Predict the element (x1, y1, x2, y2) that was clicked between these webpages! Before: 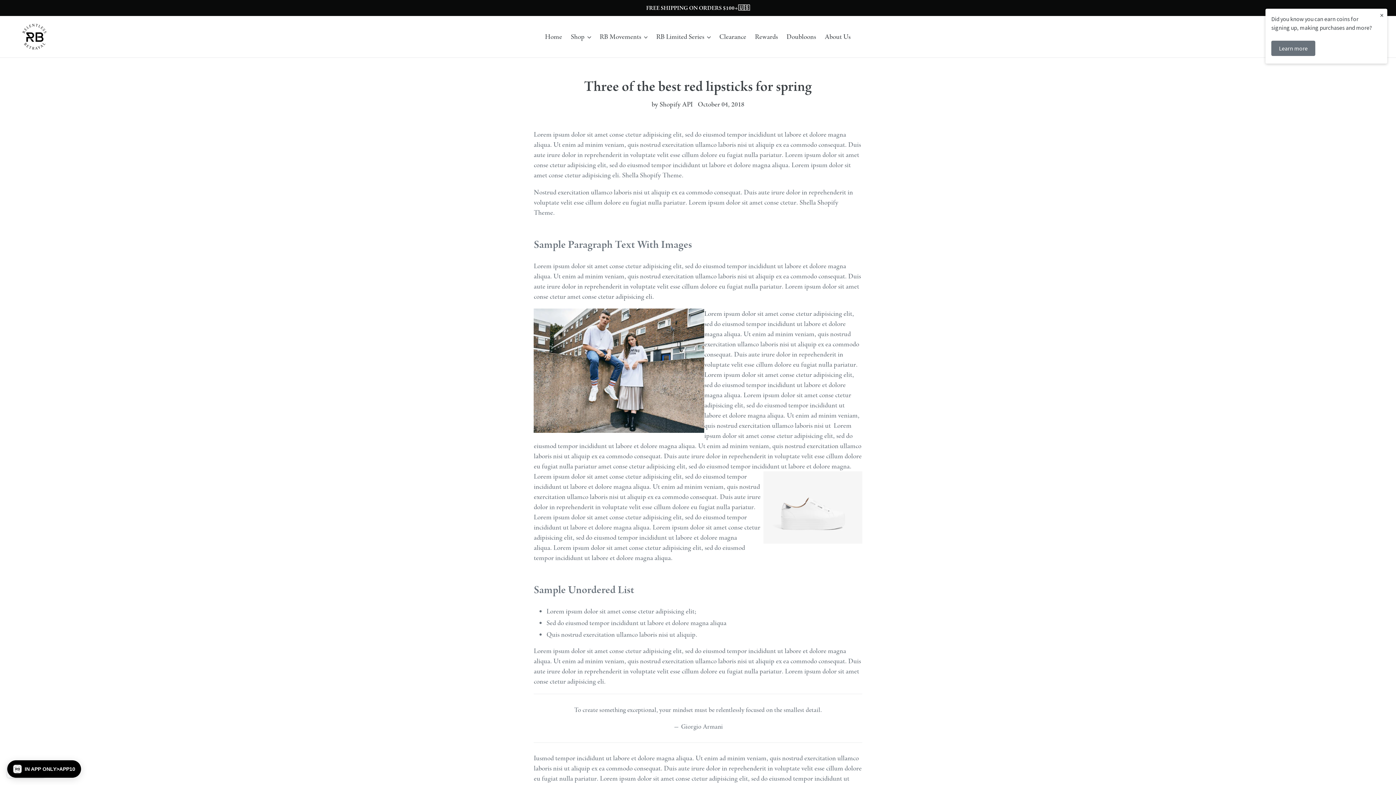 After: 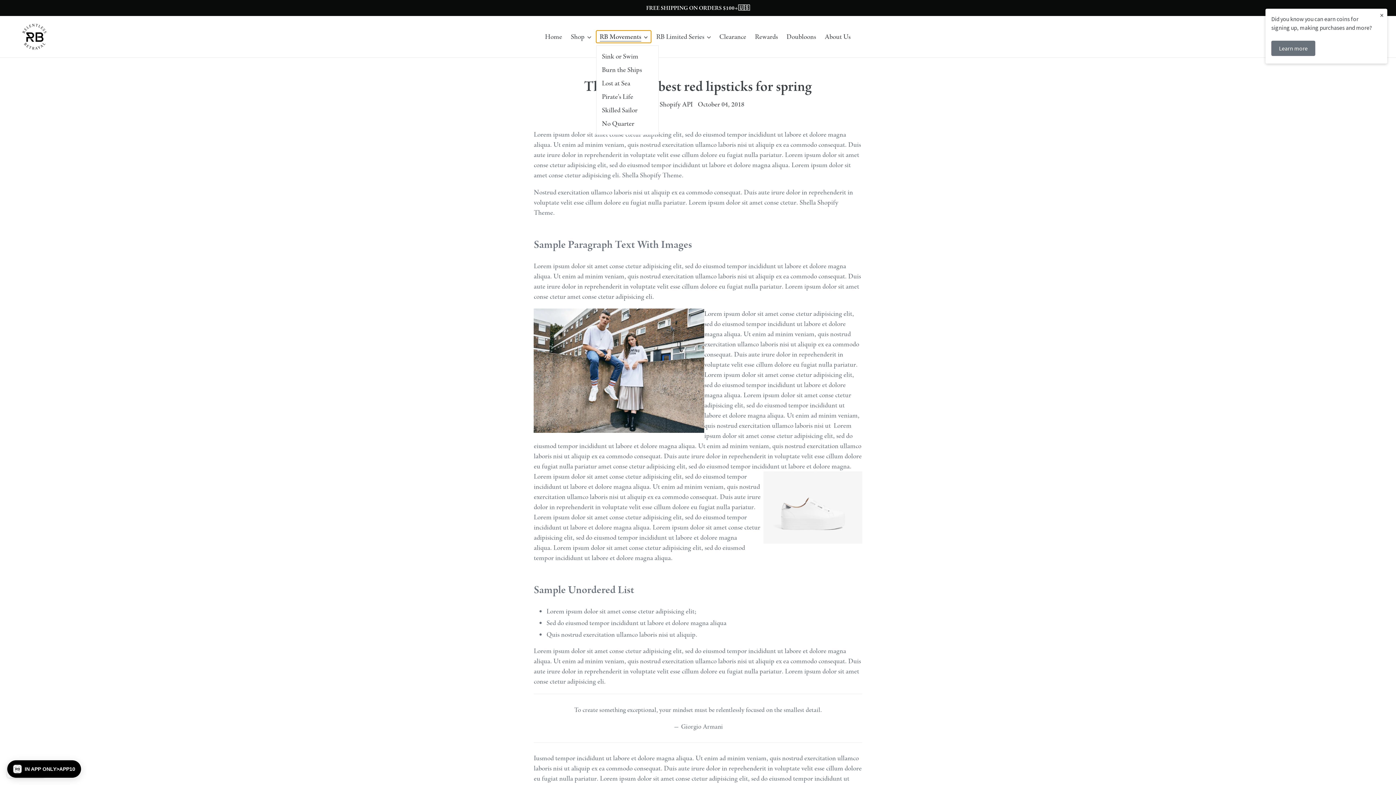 Action: bbox: (596, 30, 651, 42) label: RB Movements